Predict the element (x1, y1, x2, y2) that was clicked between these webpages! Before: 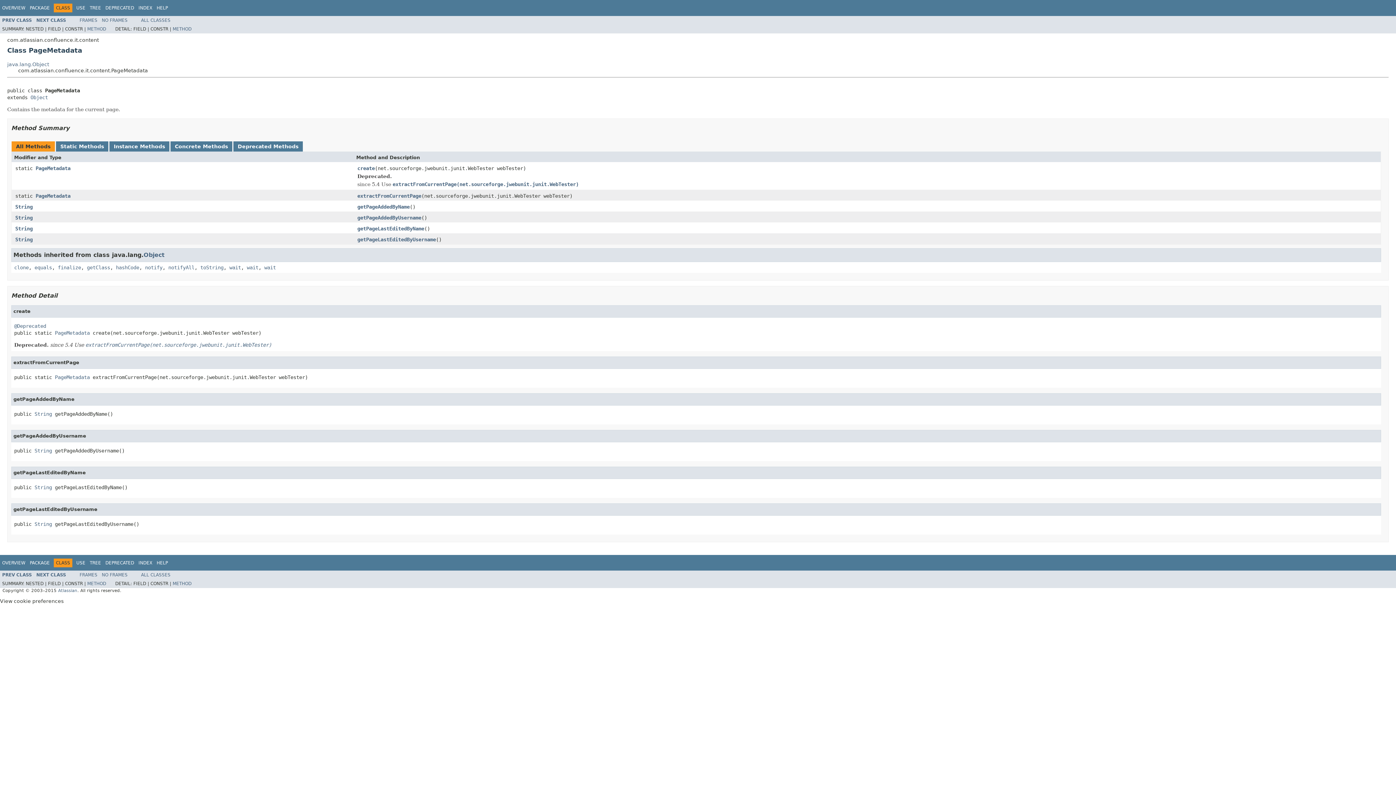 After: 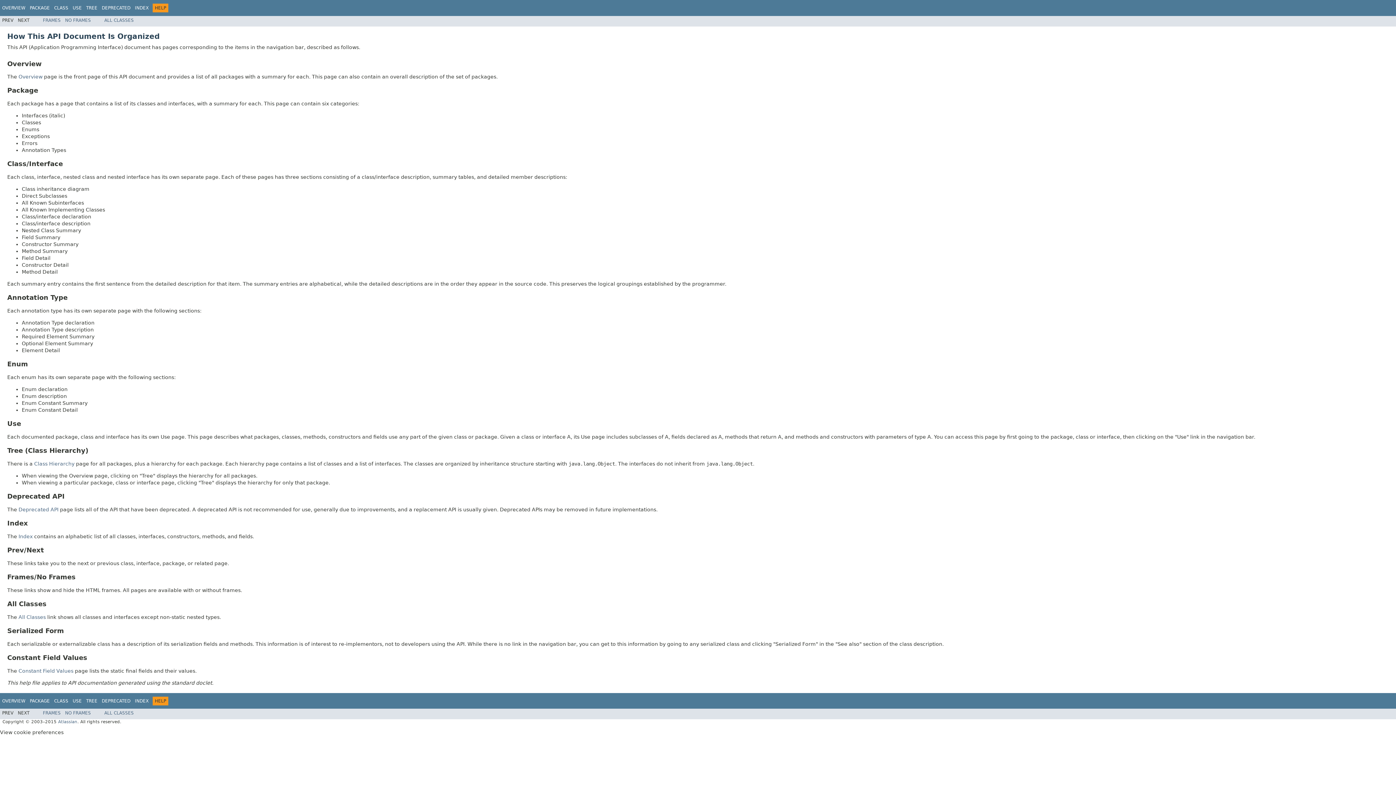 Action: bbox: (156, 560, 168, 565) label: HELP